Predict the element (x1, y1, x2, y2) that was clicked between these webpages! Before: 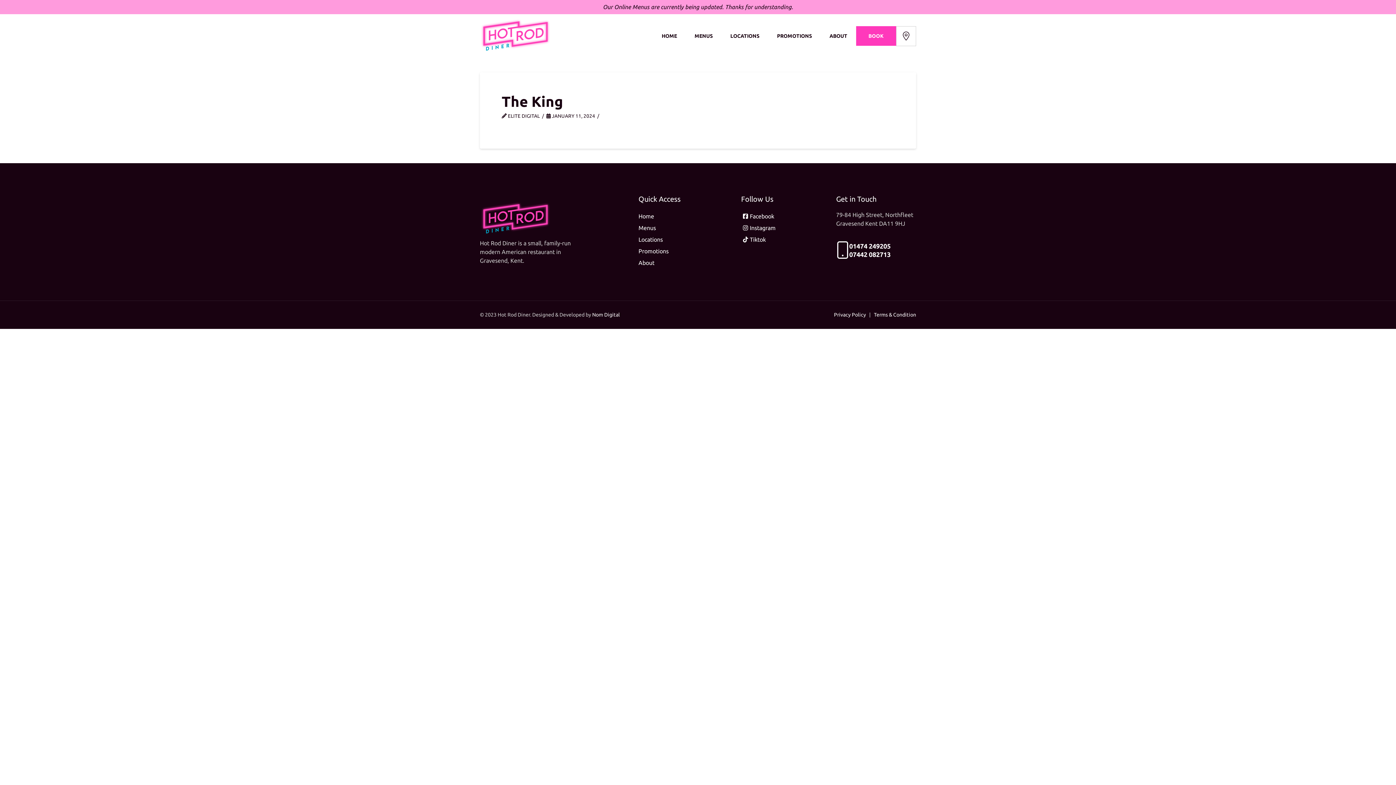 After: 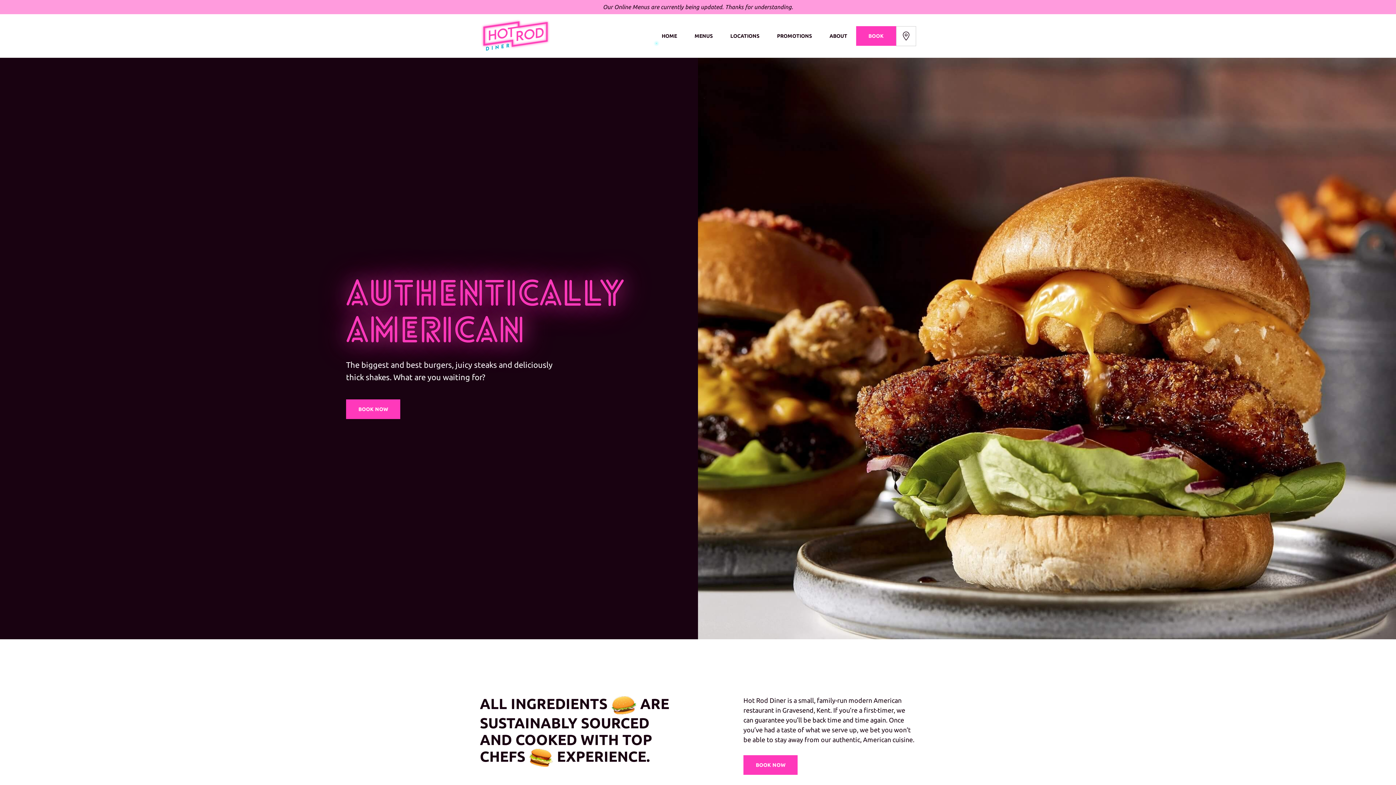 Action: bbox: (653, 26, 685, 46) label: HOME